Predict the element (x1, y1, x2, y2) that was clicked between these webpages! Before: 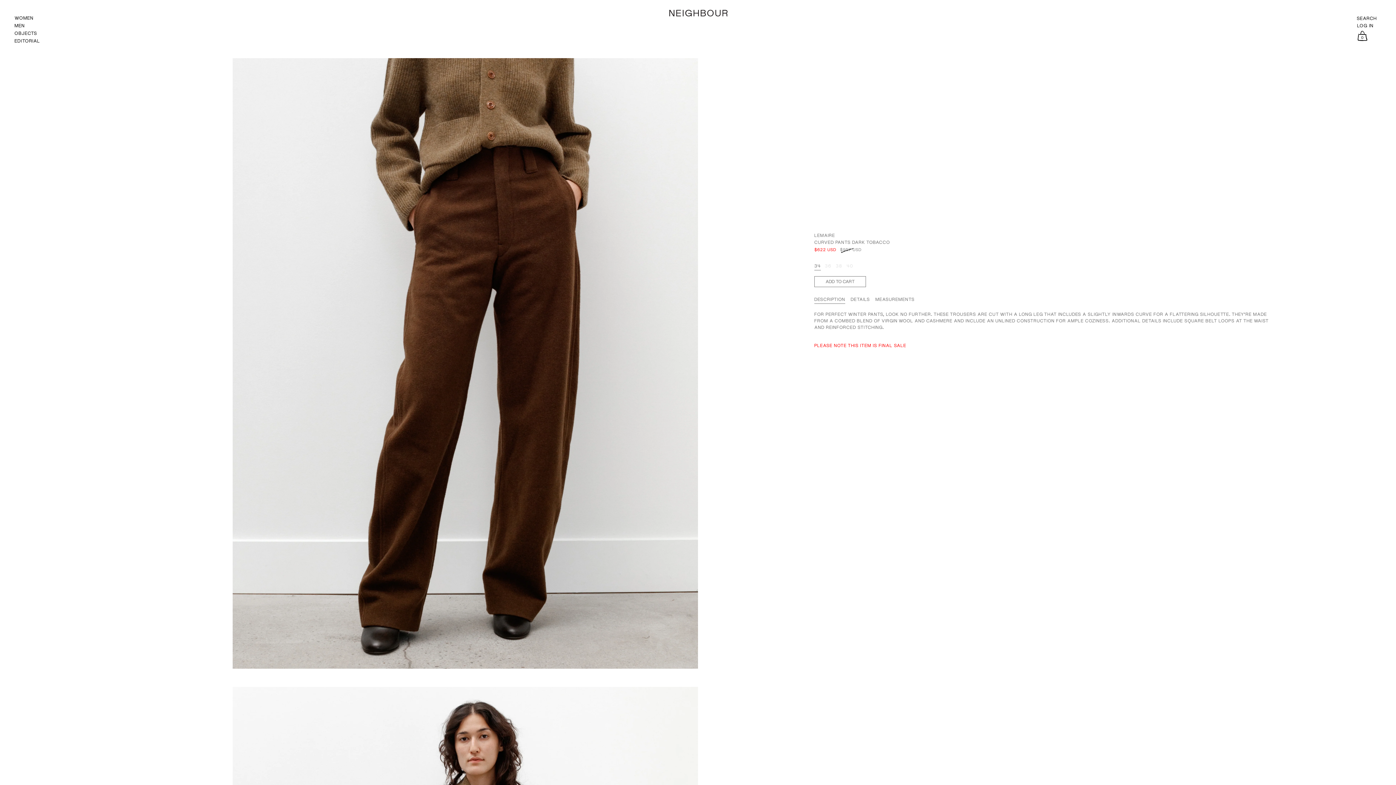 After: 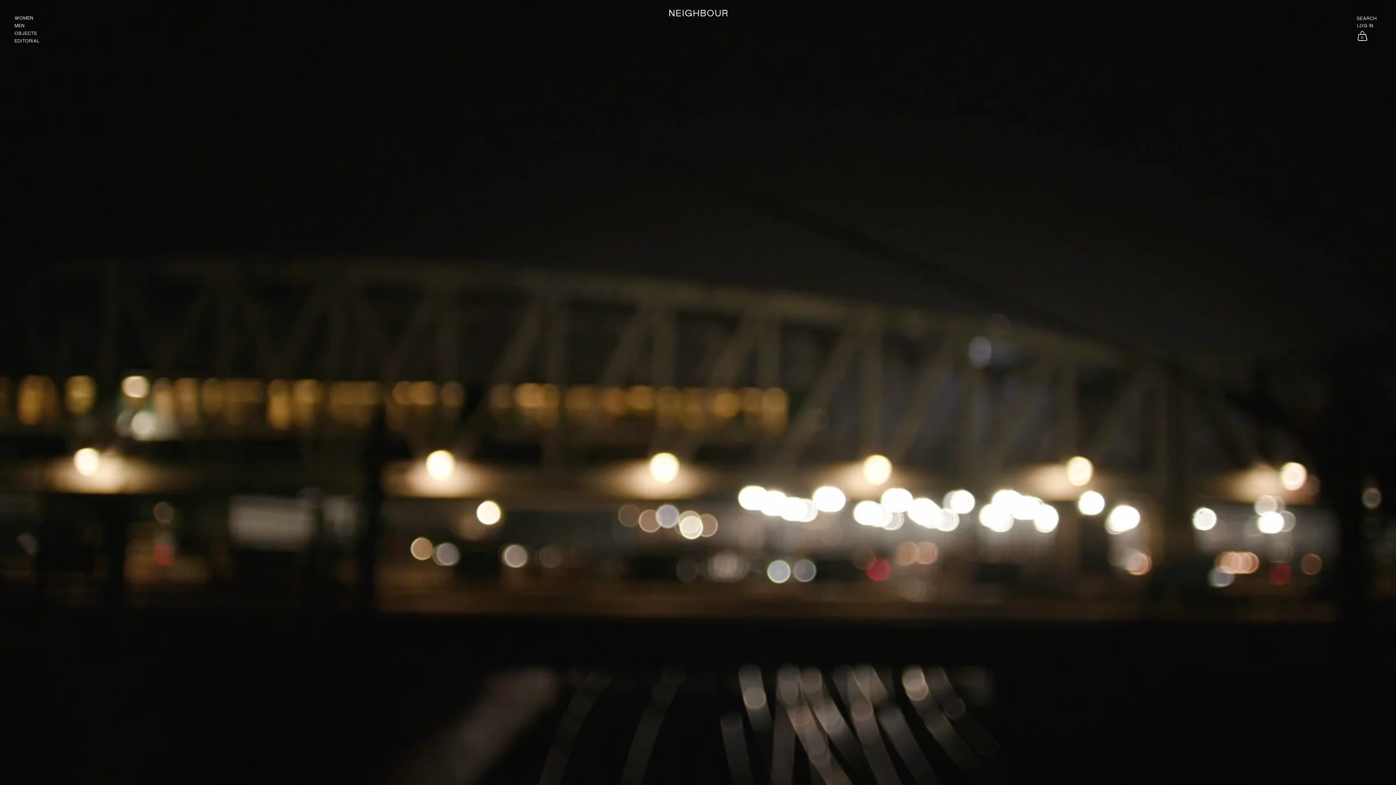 Action: bbox: (669, 3, 727, 20)